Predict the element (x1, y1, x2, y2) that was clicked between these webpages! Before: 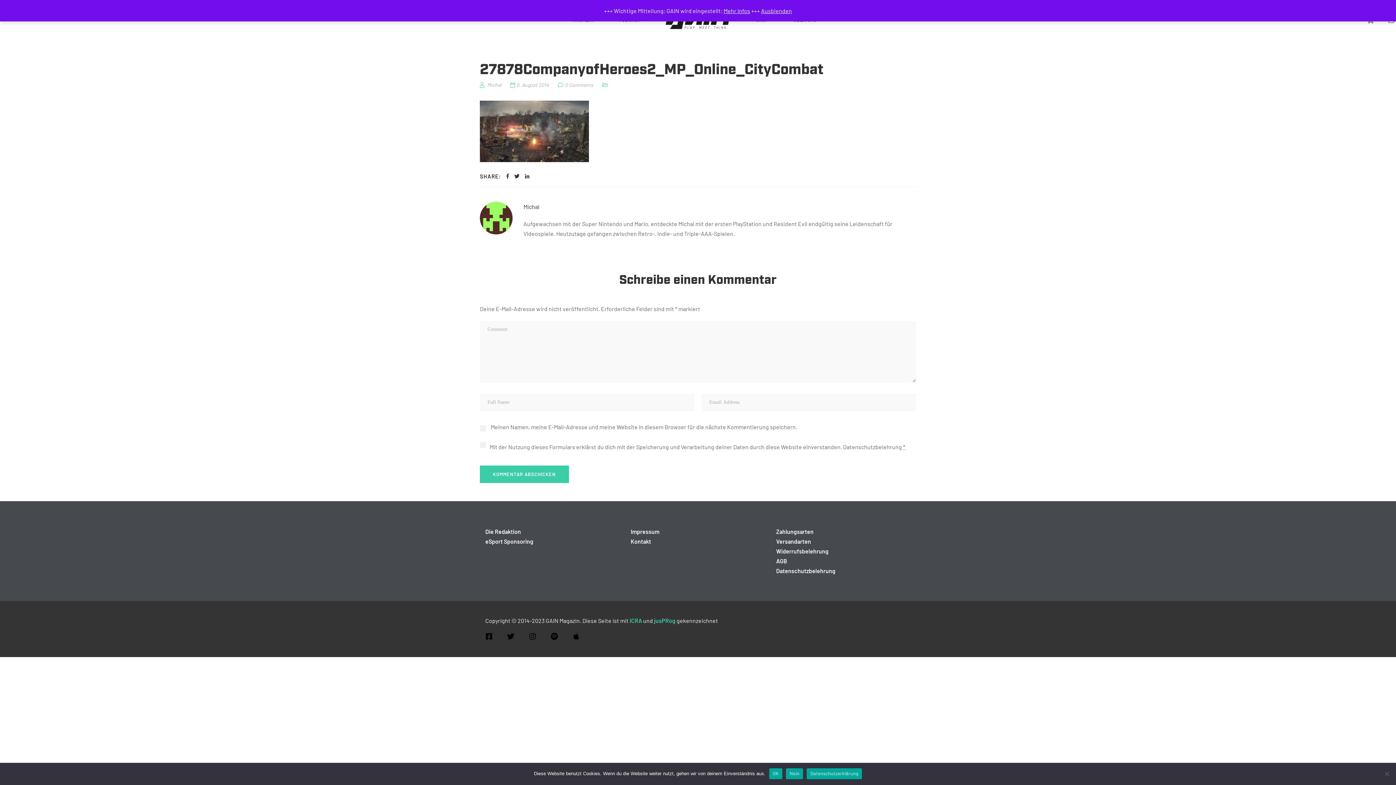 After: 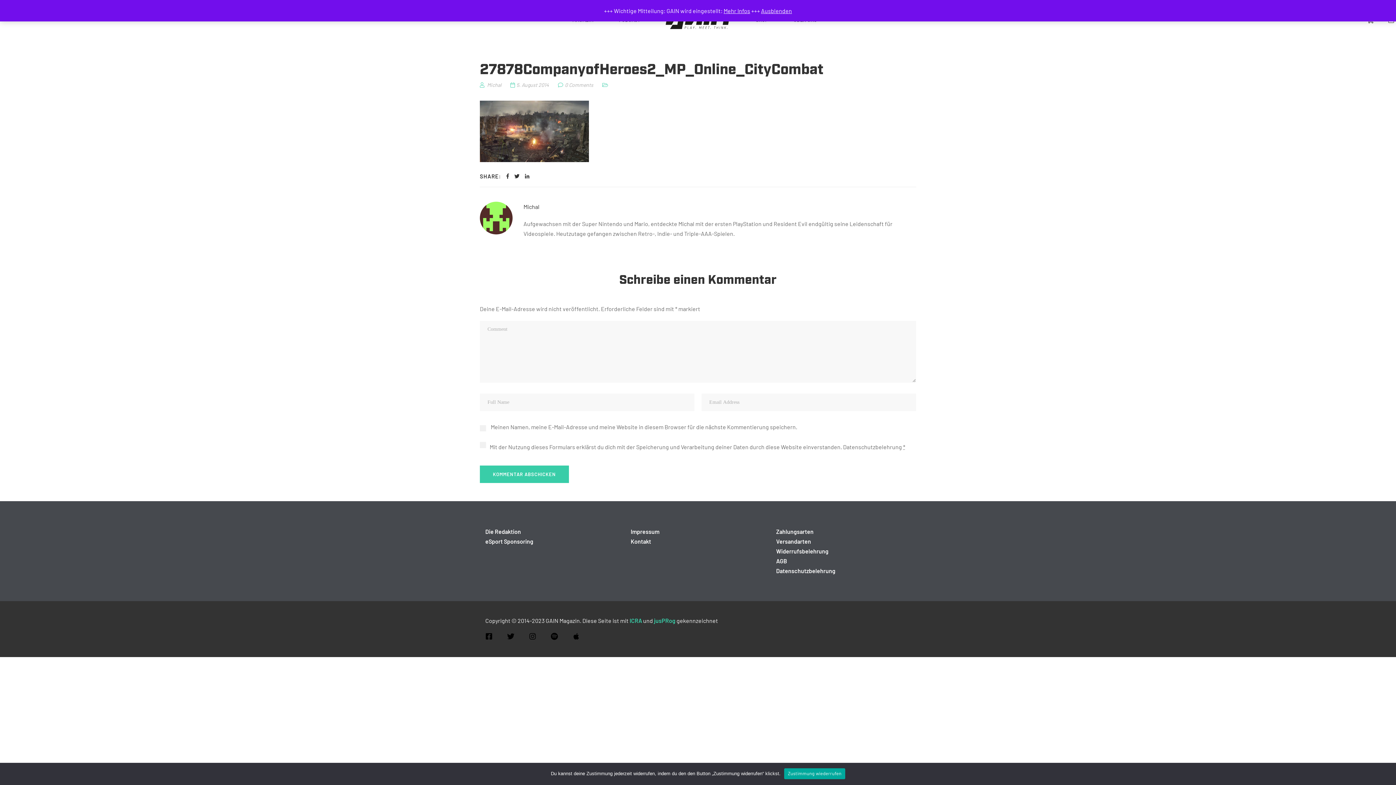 Action: label: OK bbox: (769, 768, 782, 779)